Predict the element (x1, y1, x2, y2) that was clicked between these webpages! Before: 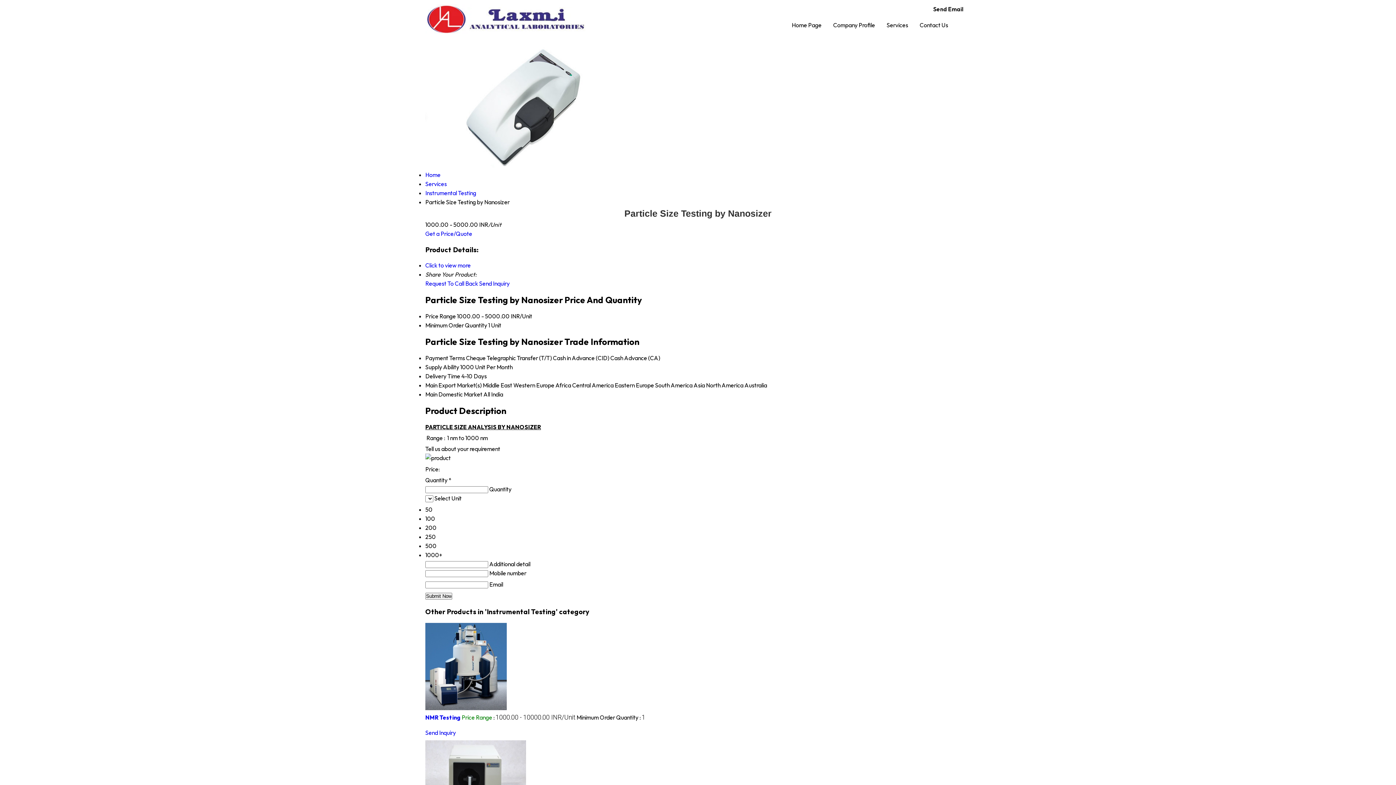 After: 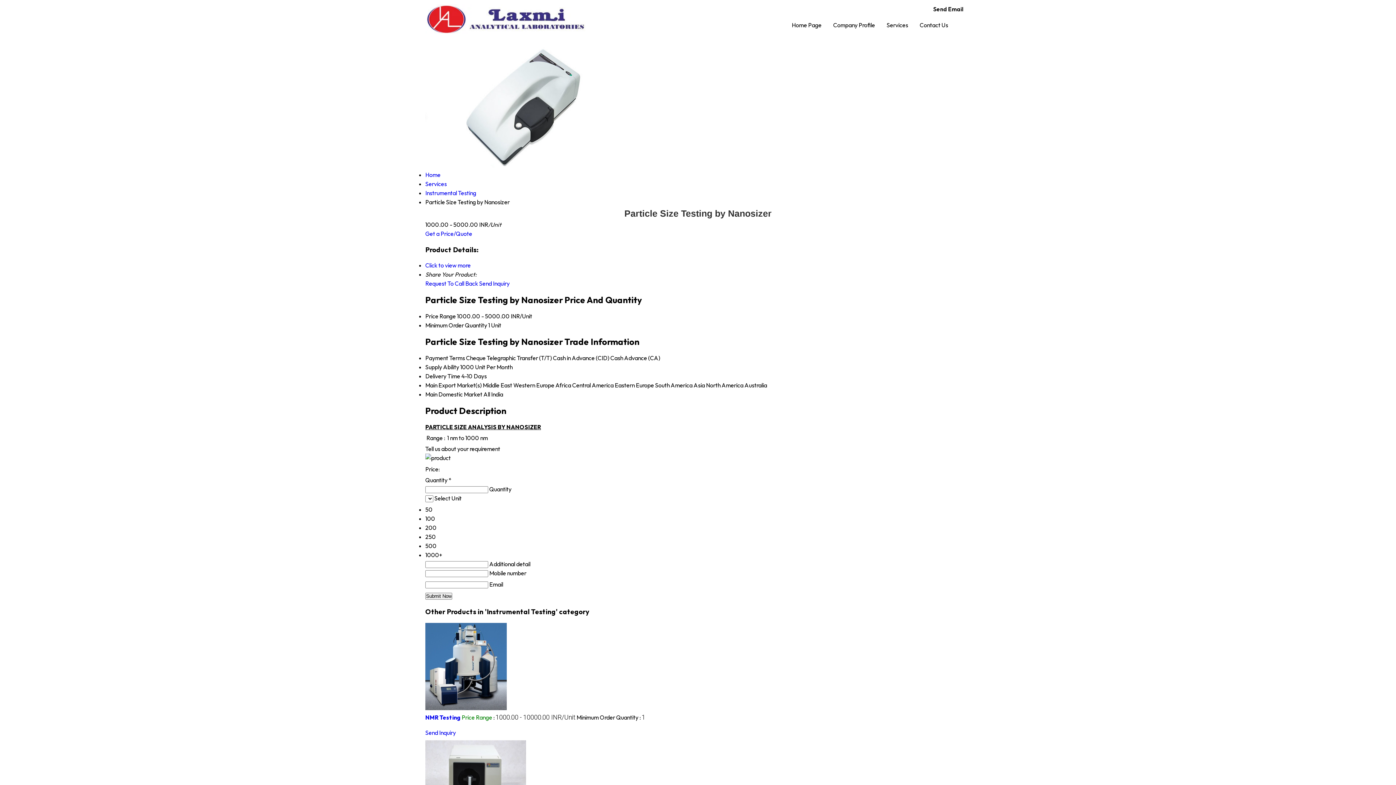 Action: label: Send Inquiry bbox: (479, 280, 509, 287)